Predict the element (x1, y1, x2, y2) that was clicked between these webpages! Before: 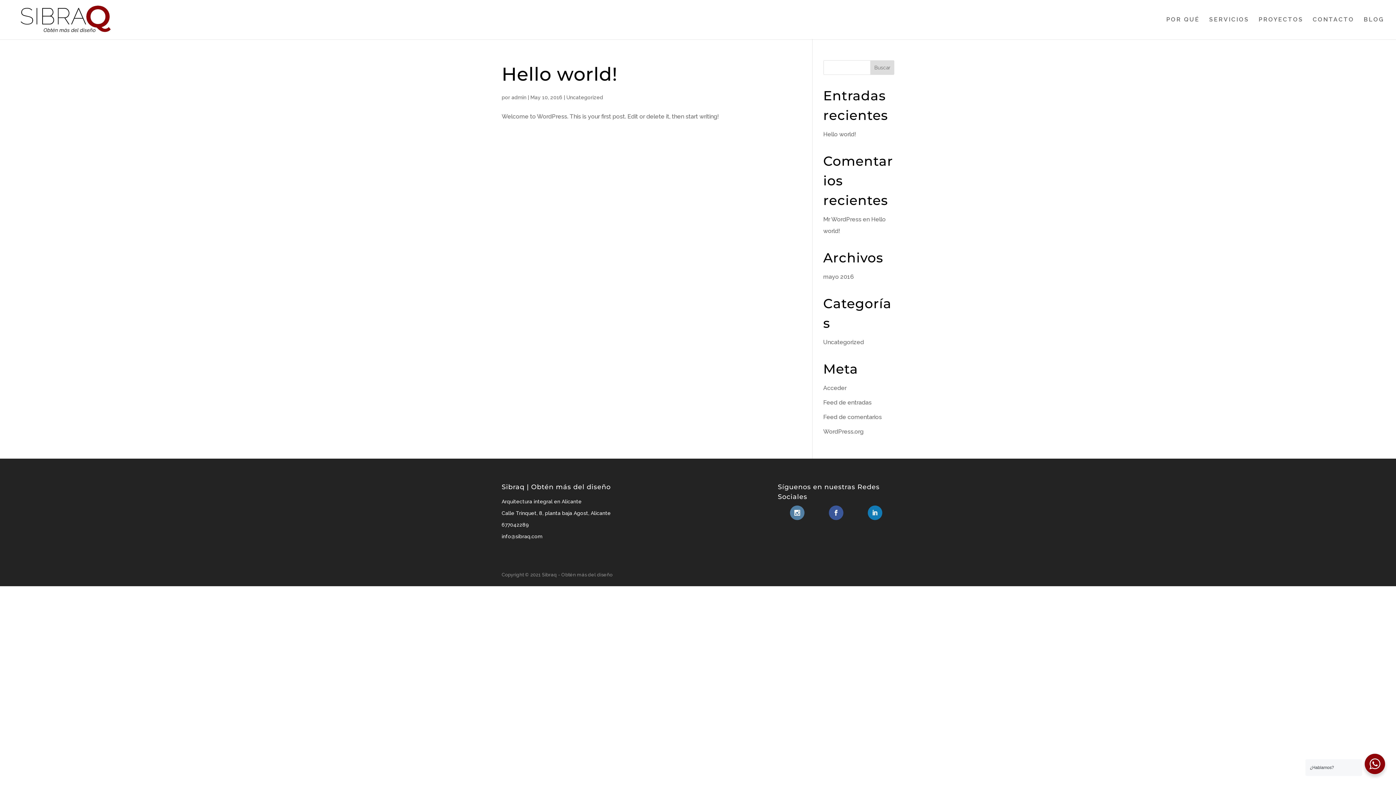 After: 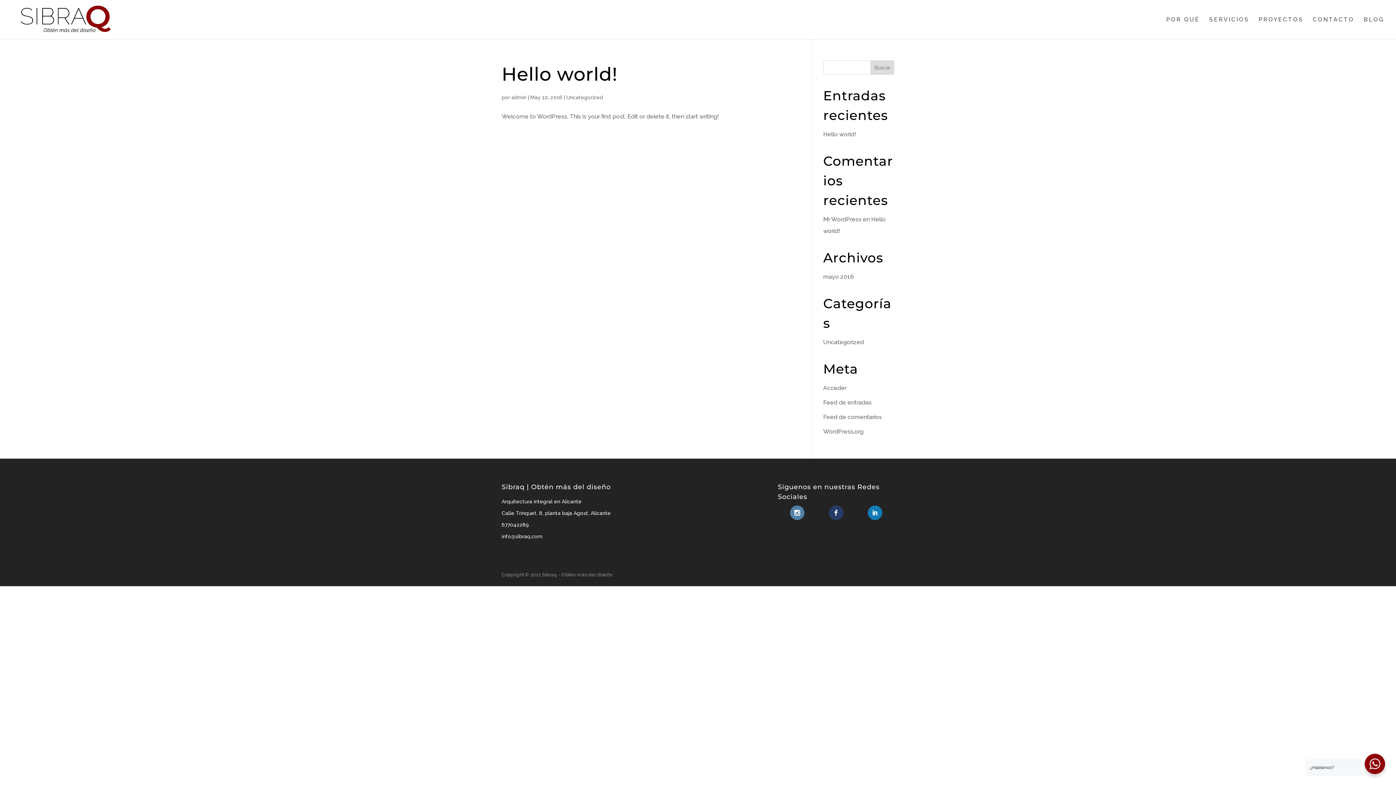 Action: bbox: (816, 505, 855, 520)